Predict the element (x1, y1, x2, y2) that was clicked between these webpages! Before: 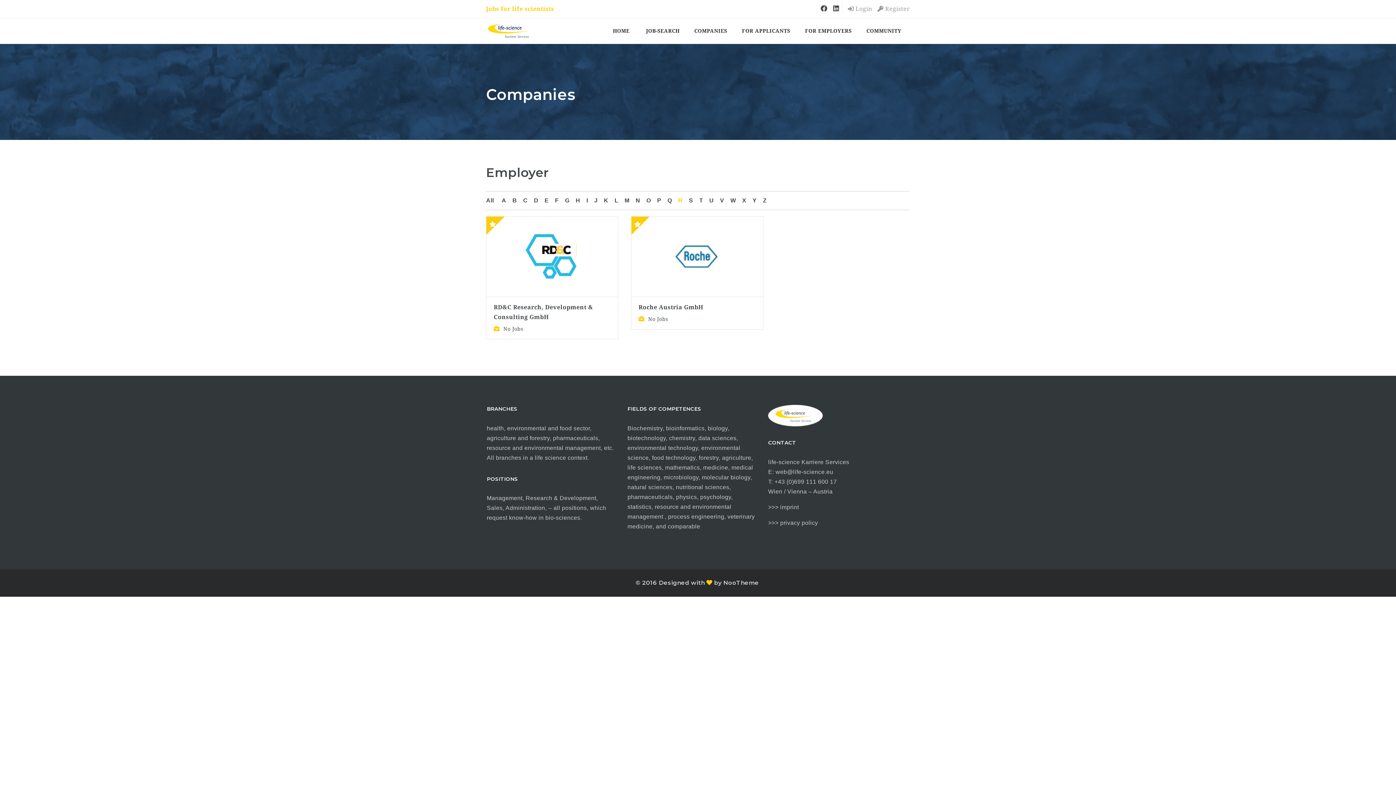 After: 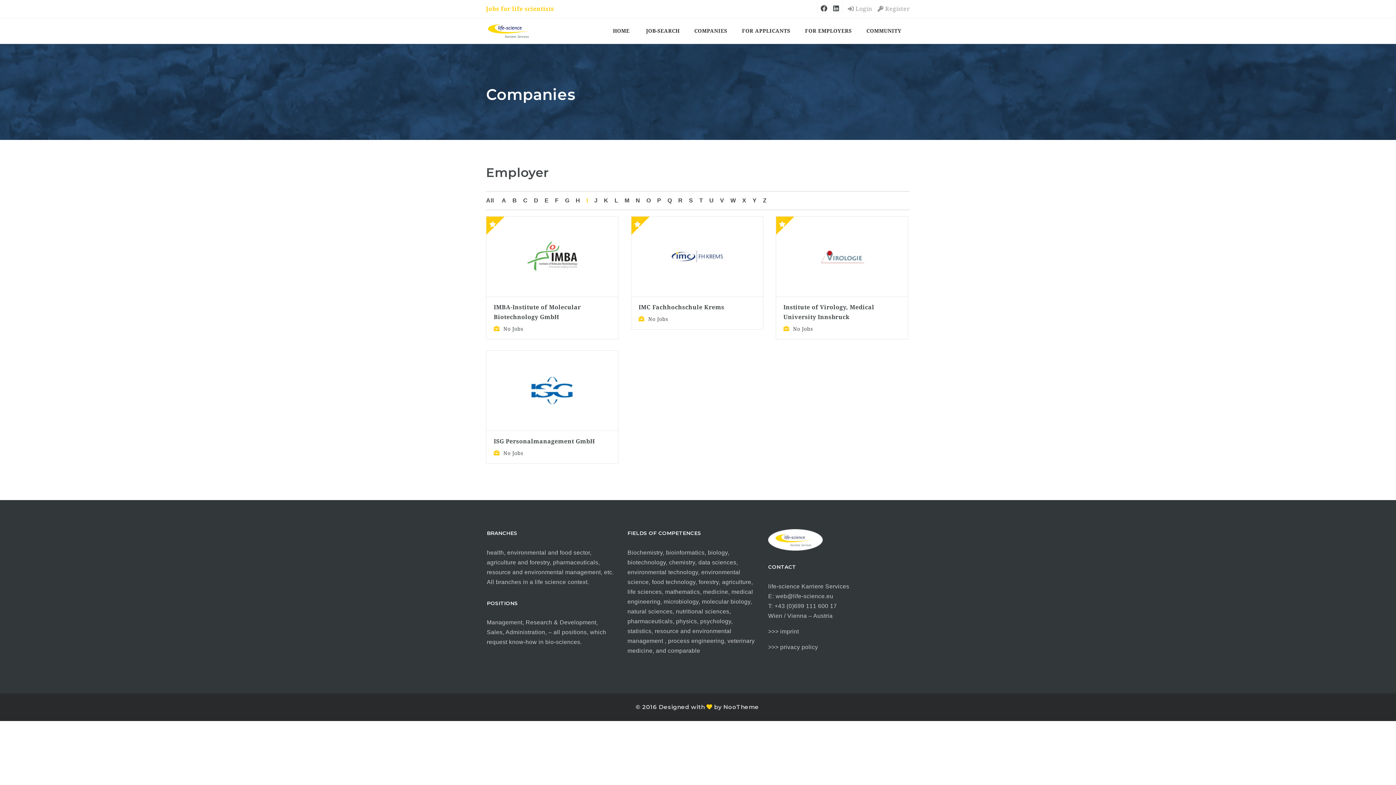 Action: bbox: (586, 195, 588, 206) label: I